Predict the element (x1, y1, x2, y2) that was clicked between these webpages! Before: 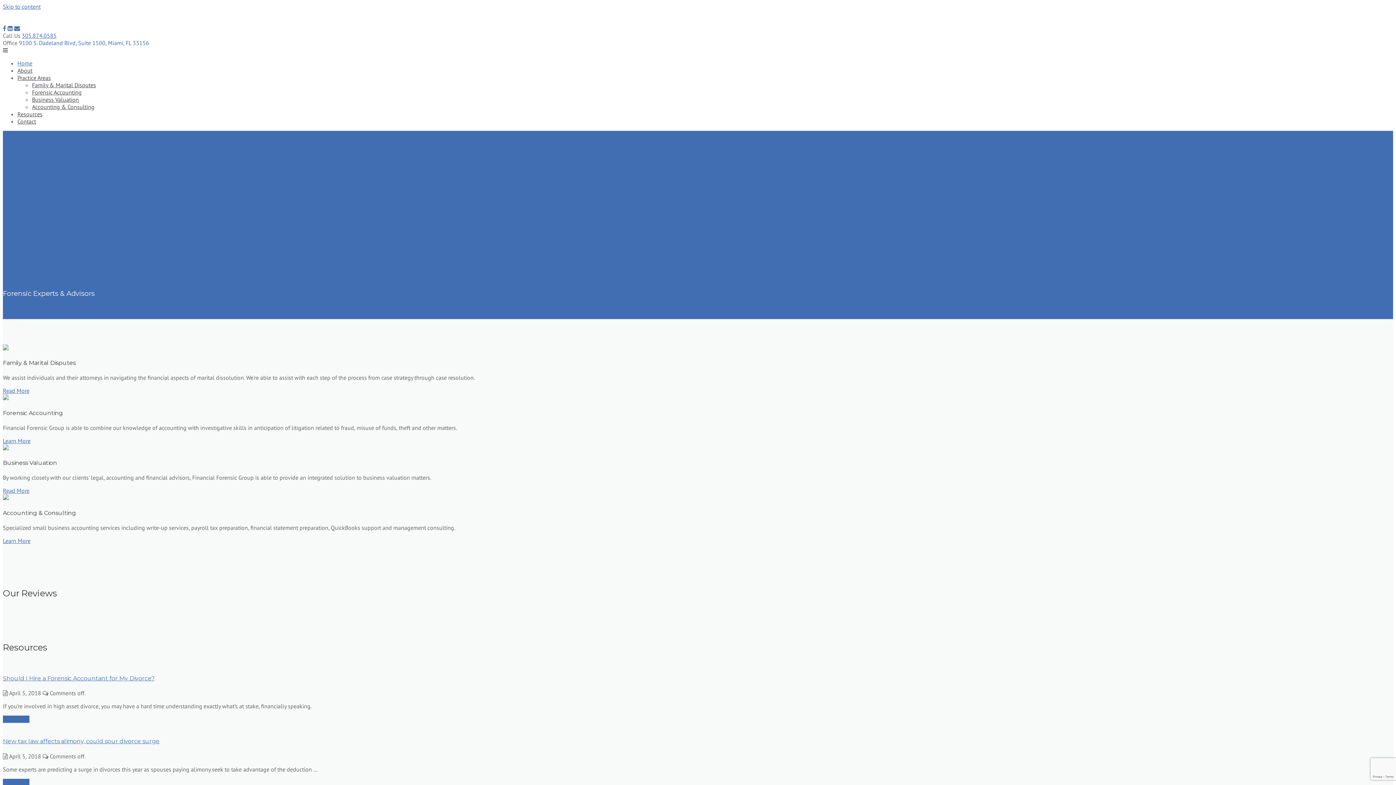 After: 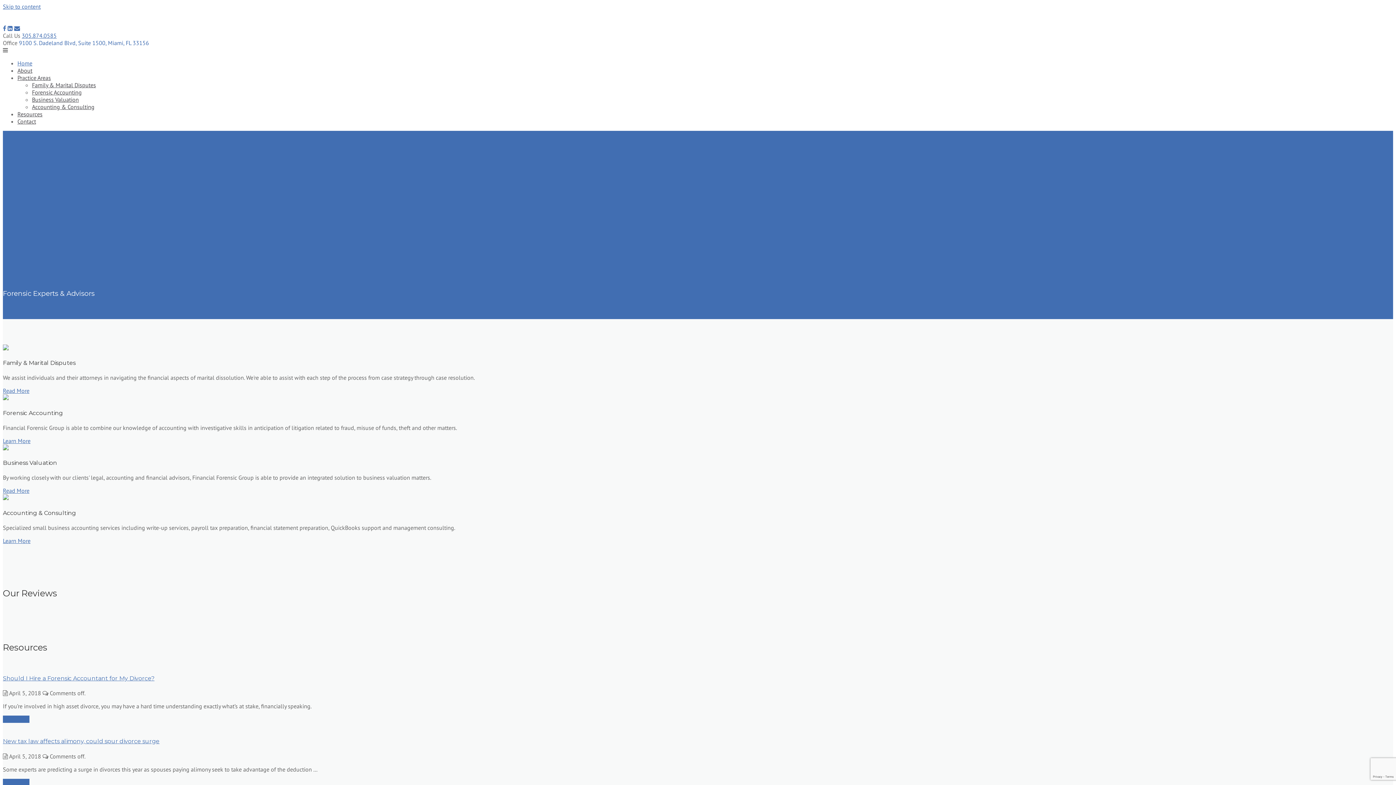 Action: bbox: (17, 59, 32, 66) label: Home